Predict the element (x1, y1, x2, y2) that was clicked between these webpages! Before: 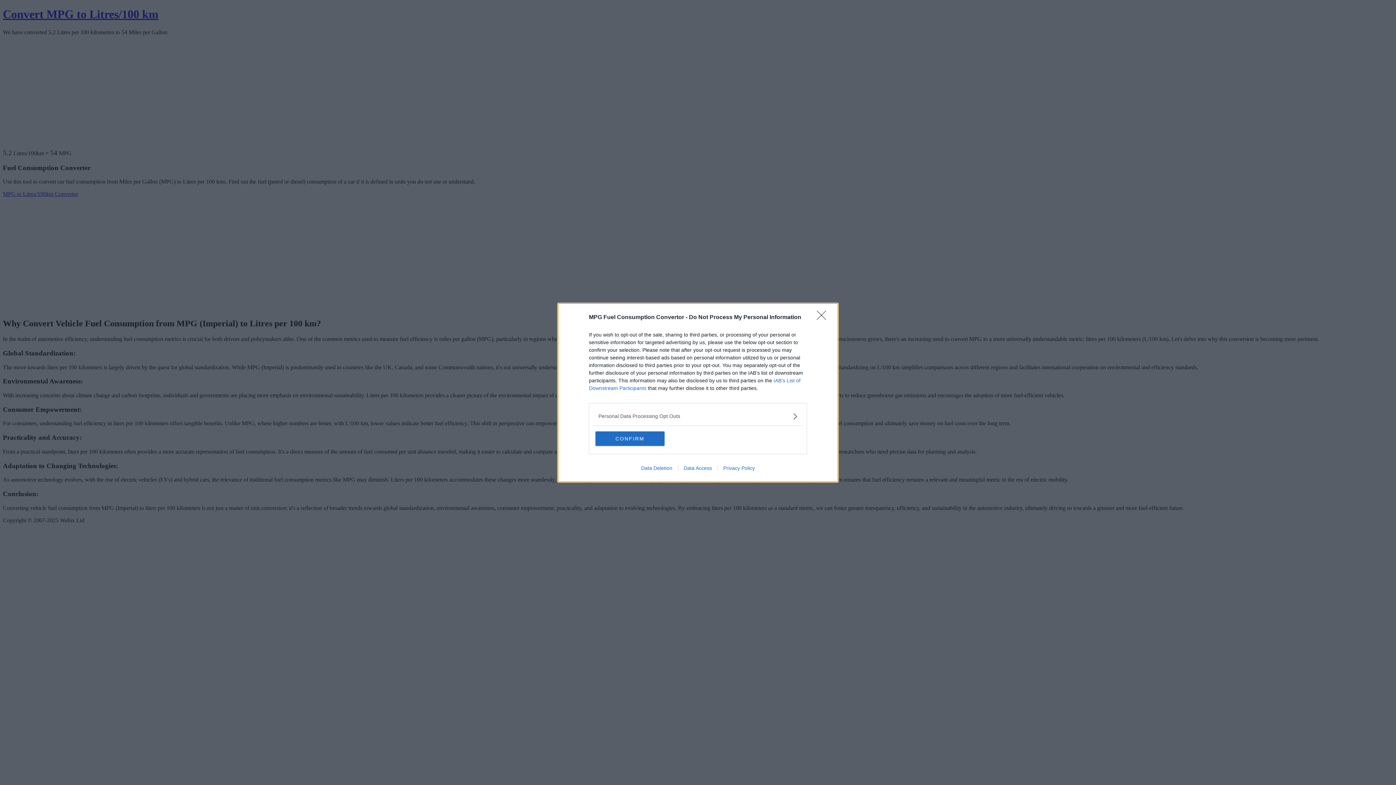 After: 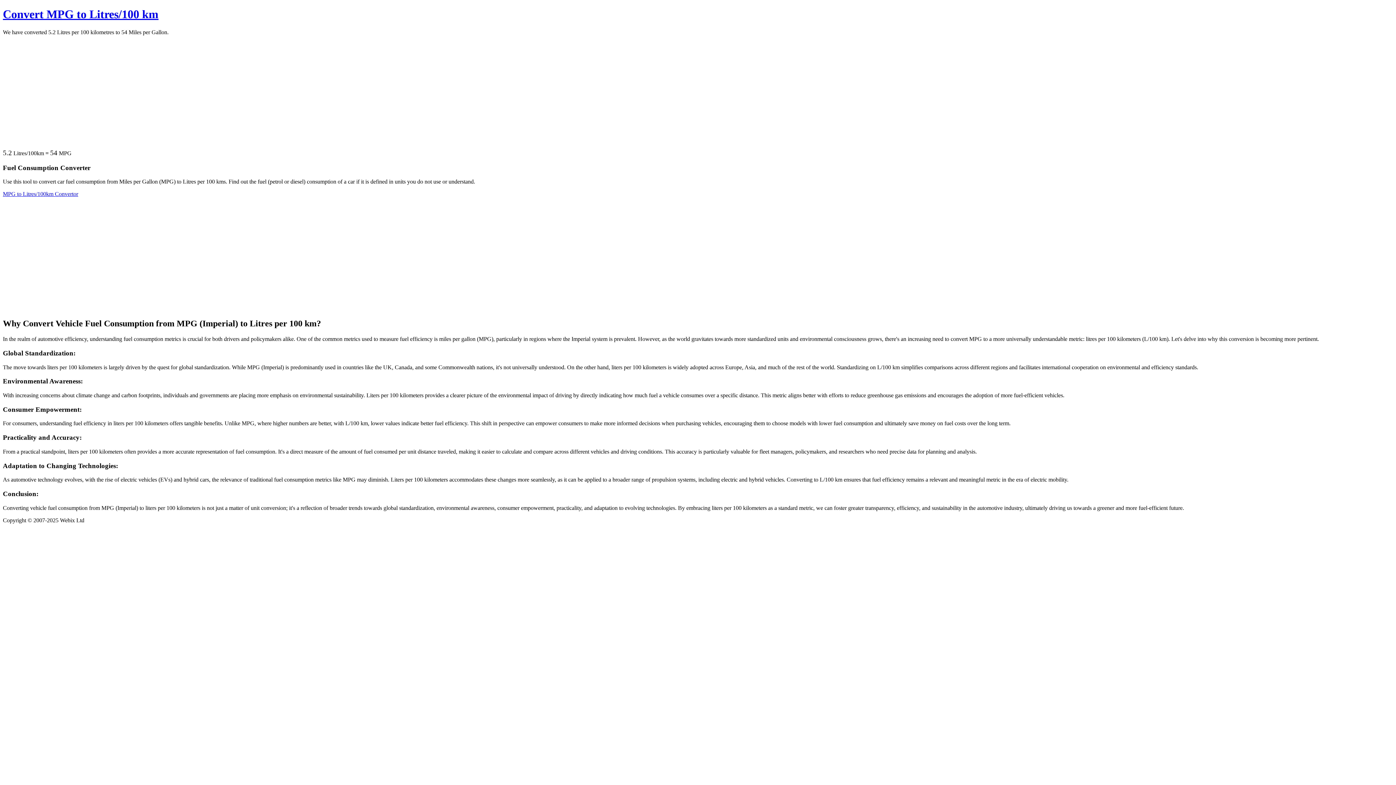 Action: bbox: (595, 431, 664, 446) label: CONFIRM